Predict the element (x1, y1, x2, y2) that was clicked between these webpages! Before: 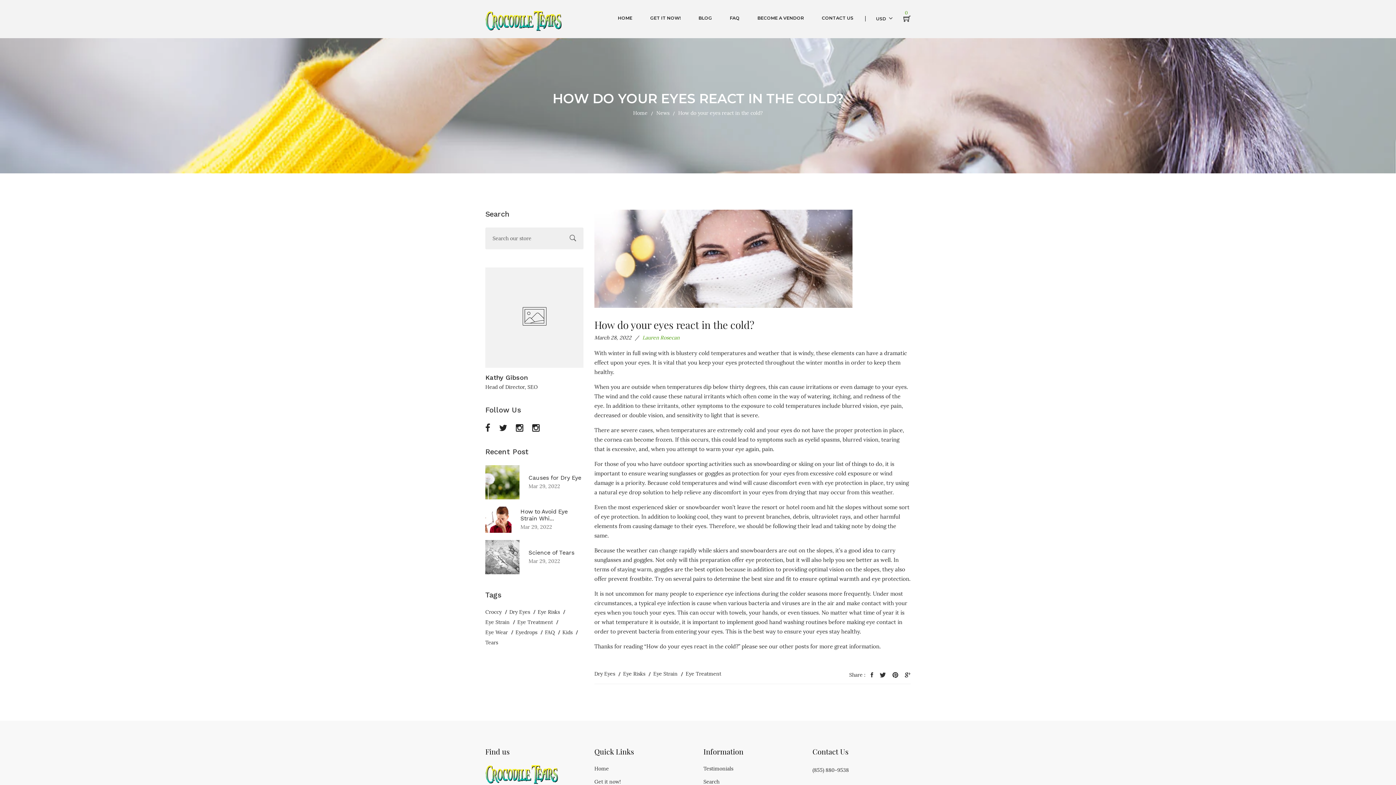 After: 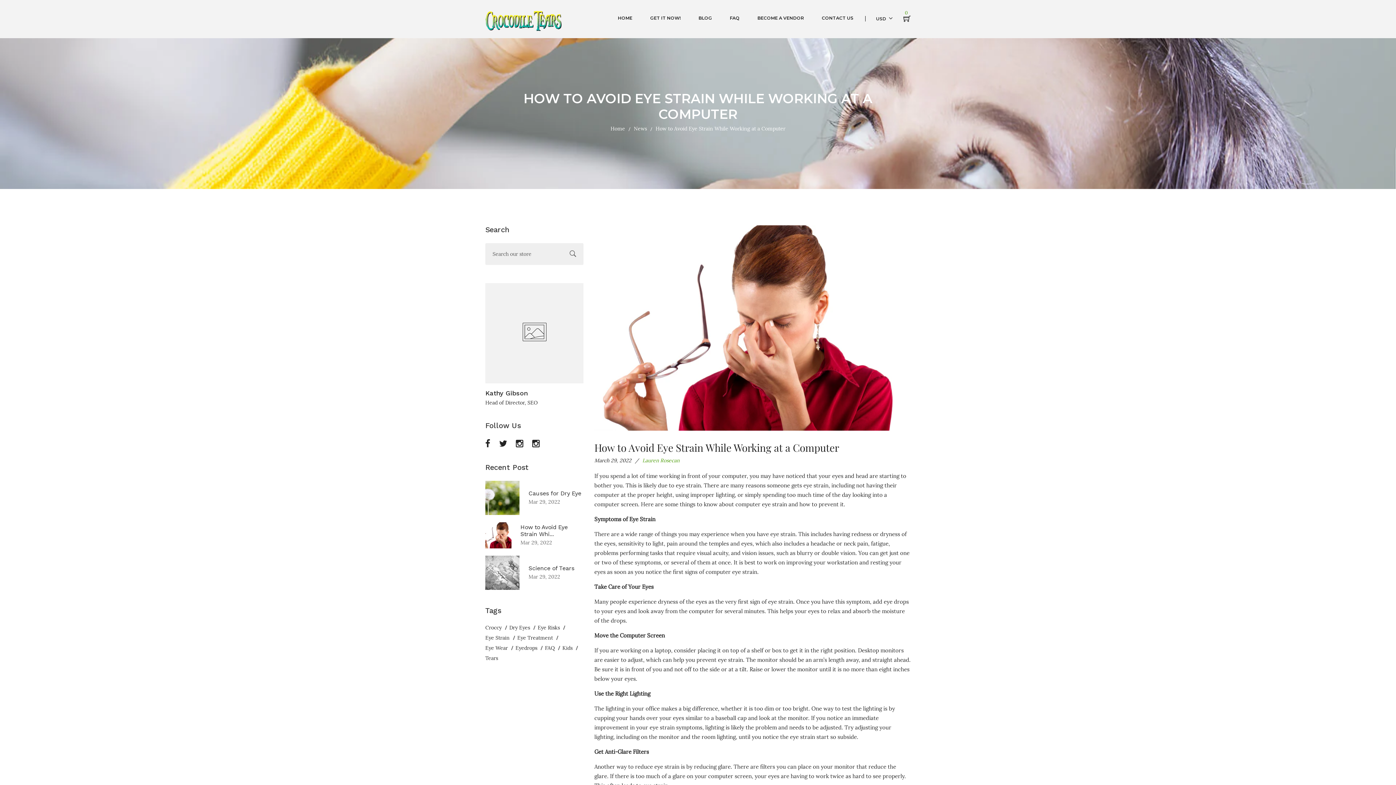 Action: bbox: (485, 516, 511, 522)